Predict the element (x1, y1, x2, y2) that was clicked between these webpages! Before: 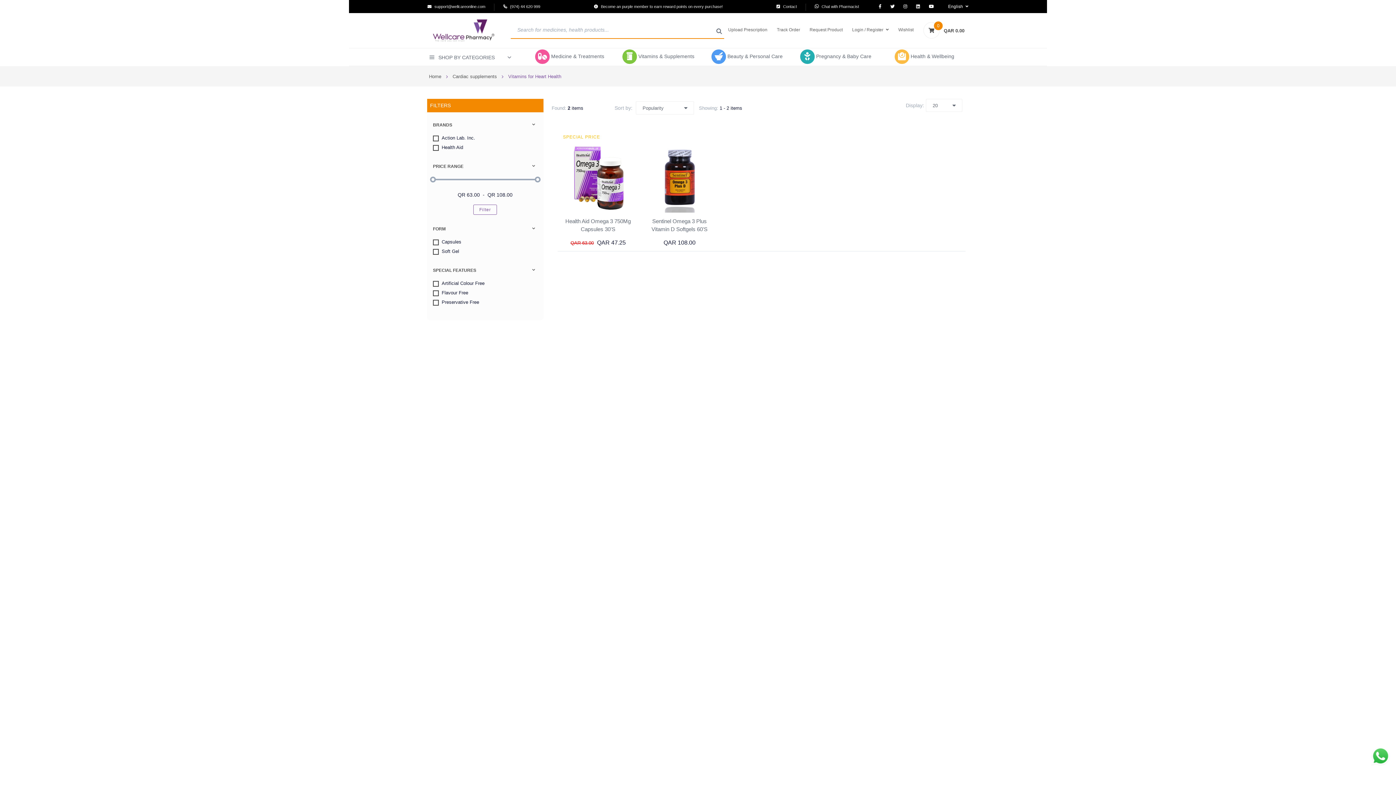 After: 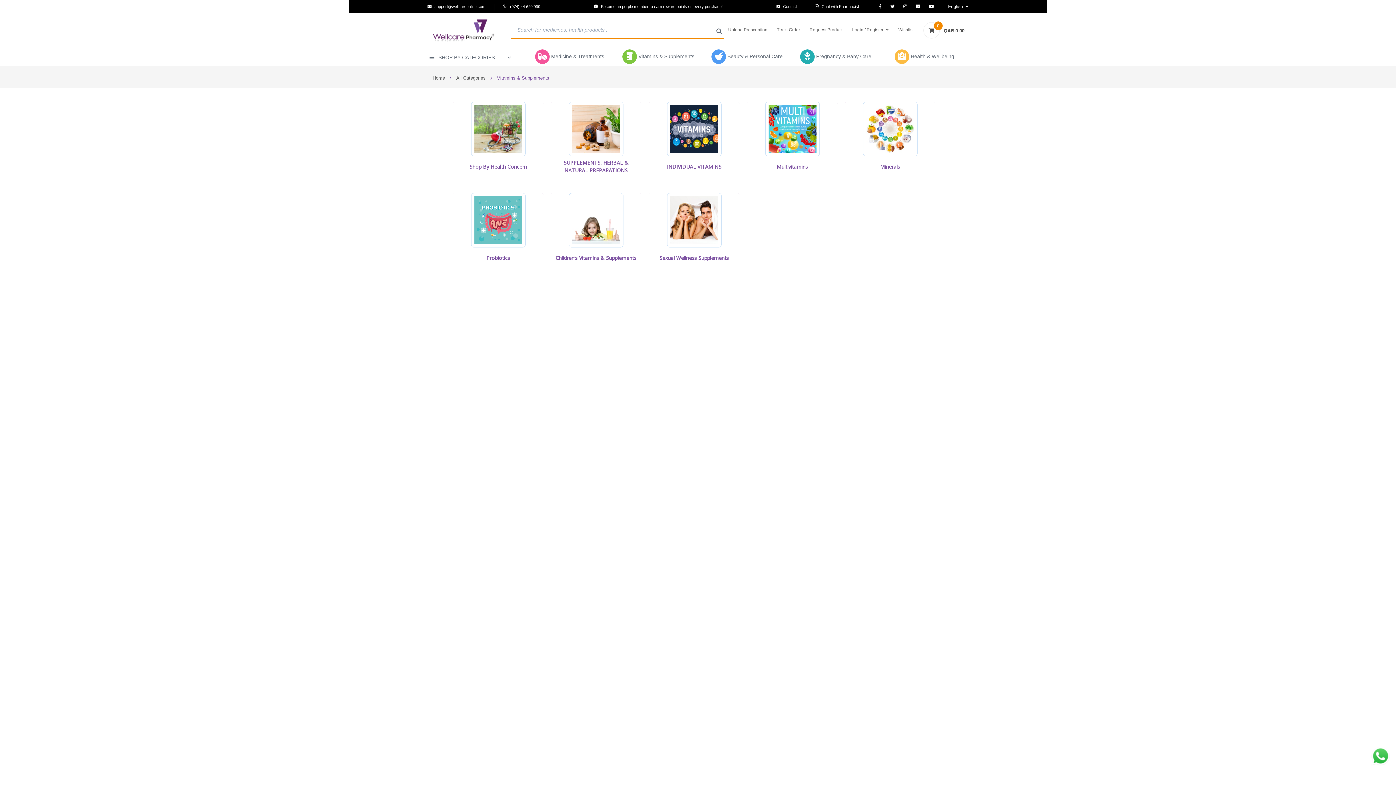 Action: label:  Vitamins & Supplements bbox: (616, 48, 701, 64)